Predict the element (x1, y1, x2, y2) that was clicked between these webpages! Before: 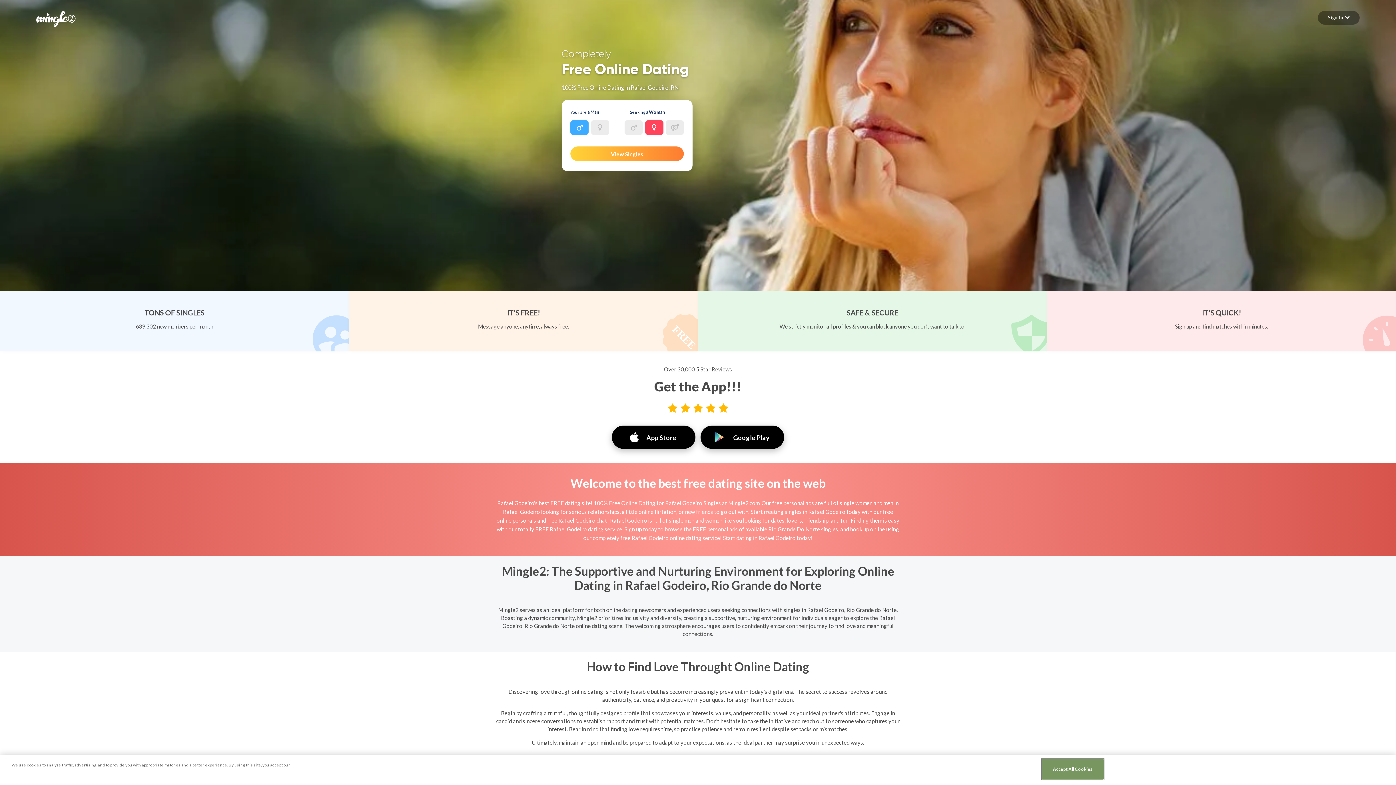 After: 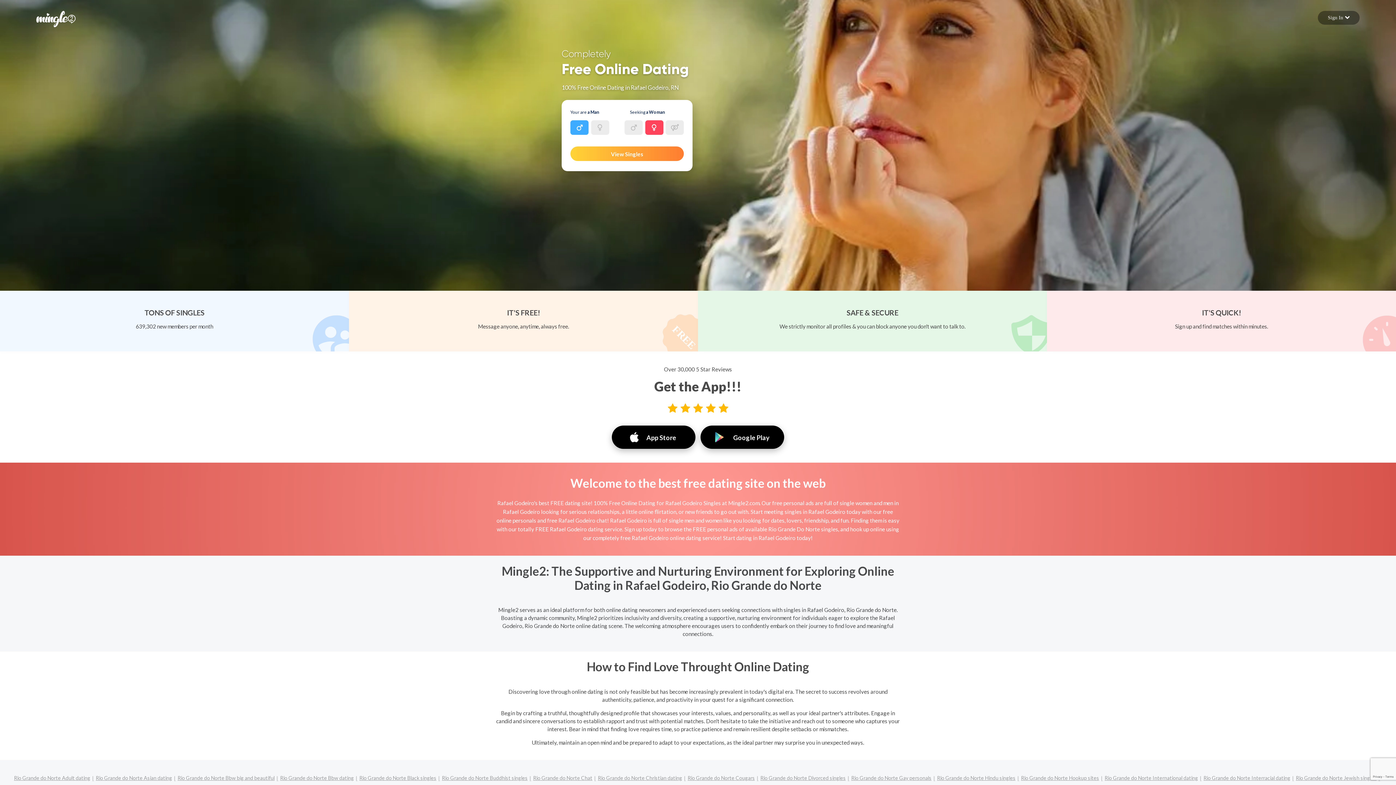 Action: label: Accept All Cookies bbox: (1042, 759, 1103, 780)